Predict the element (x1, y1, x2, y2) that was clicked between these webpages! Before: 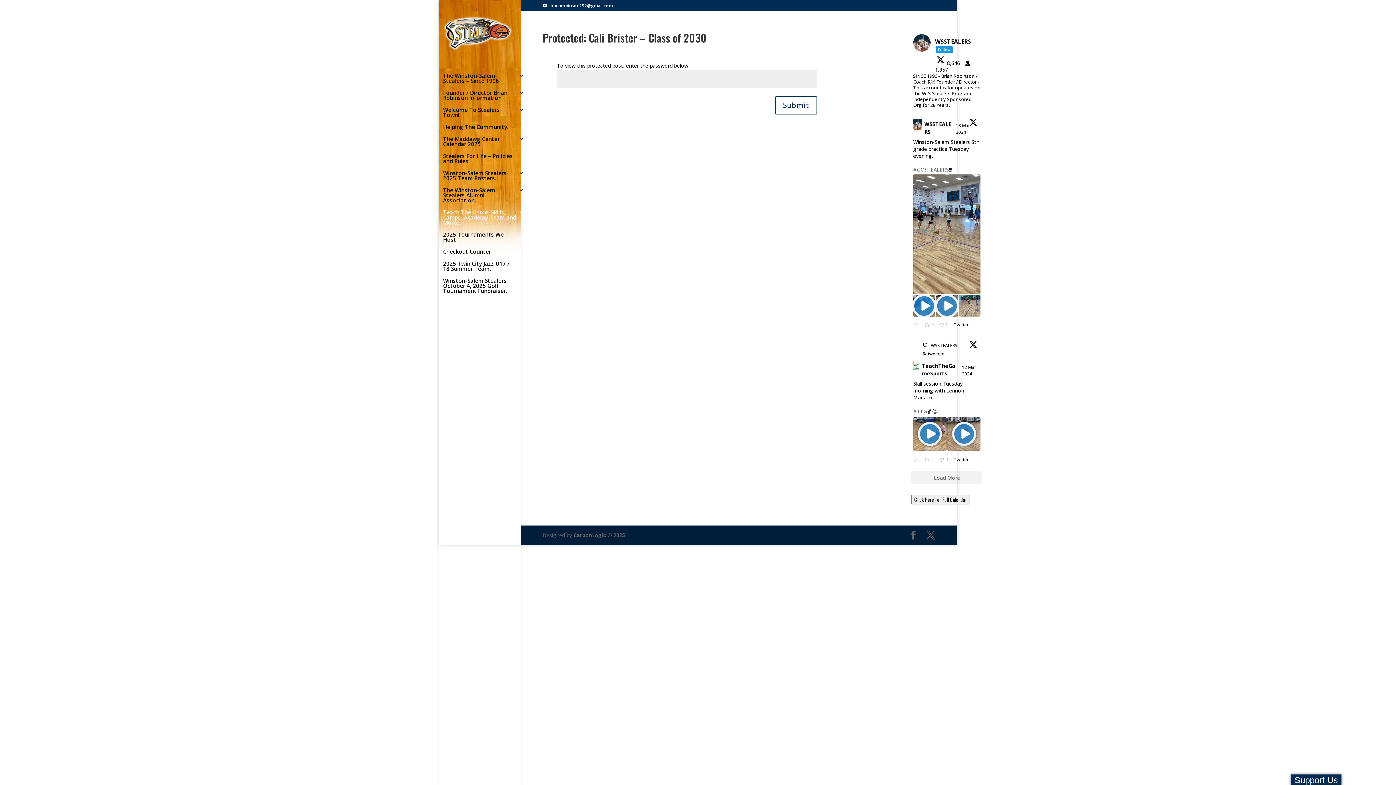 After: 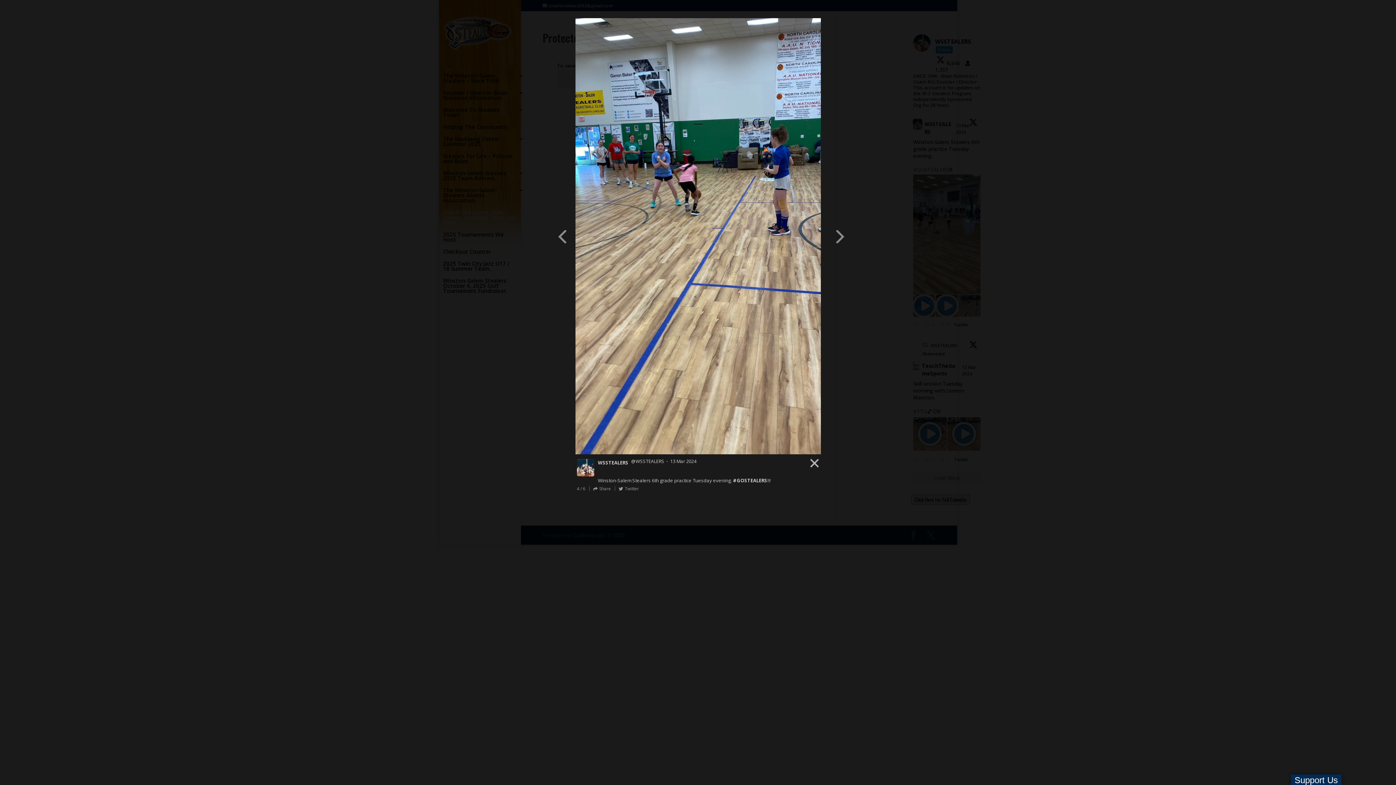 Action: label: Twitter feed image. bbox: (958, 295, 980, 316)